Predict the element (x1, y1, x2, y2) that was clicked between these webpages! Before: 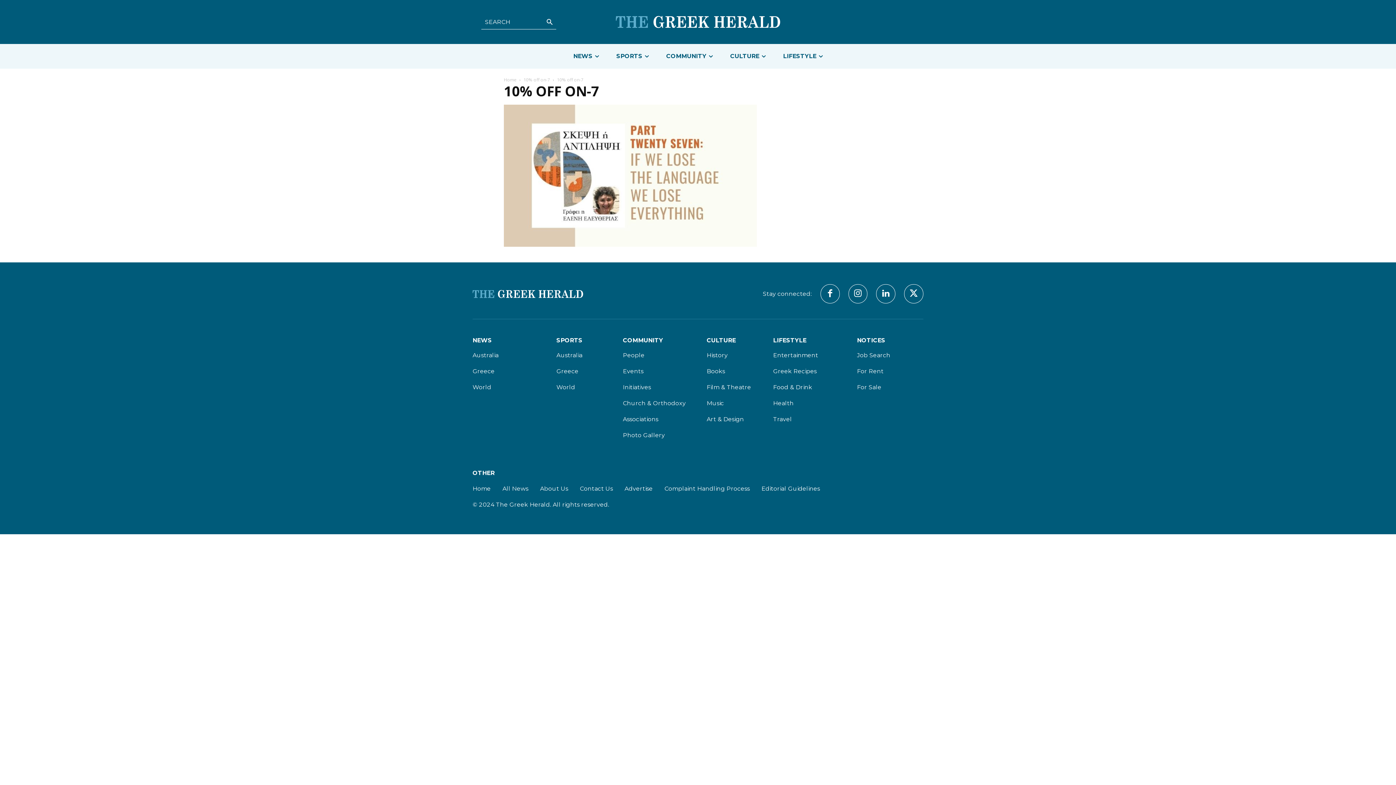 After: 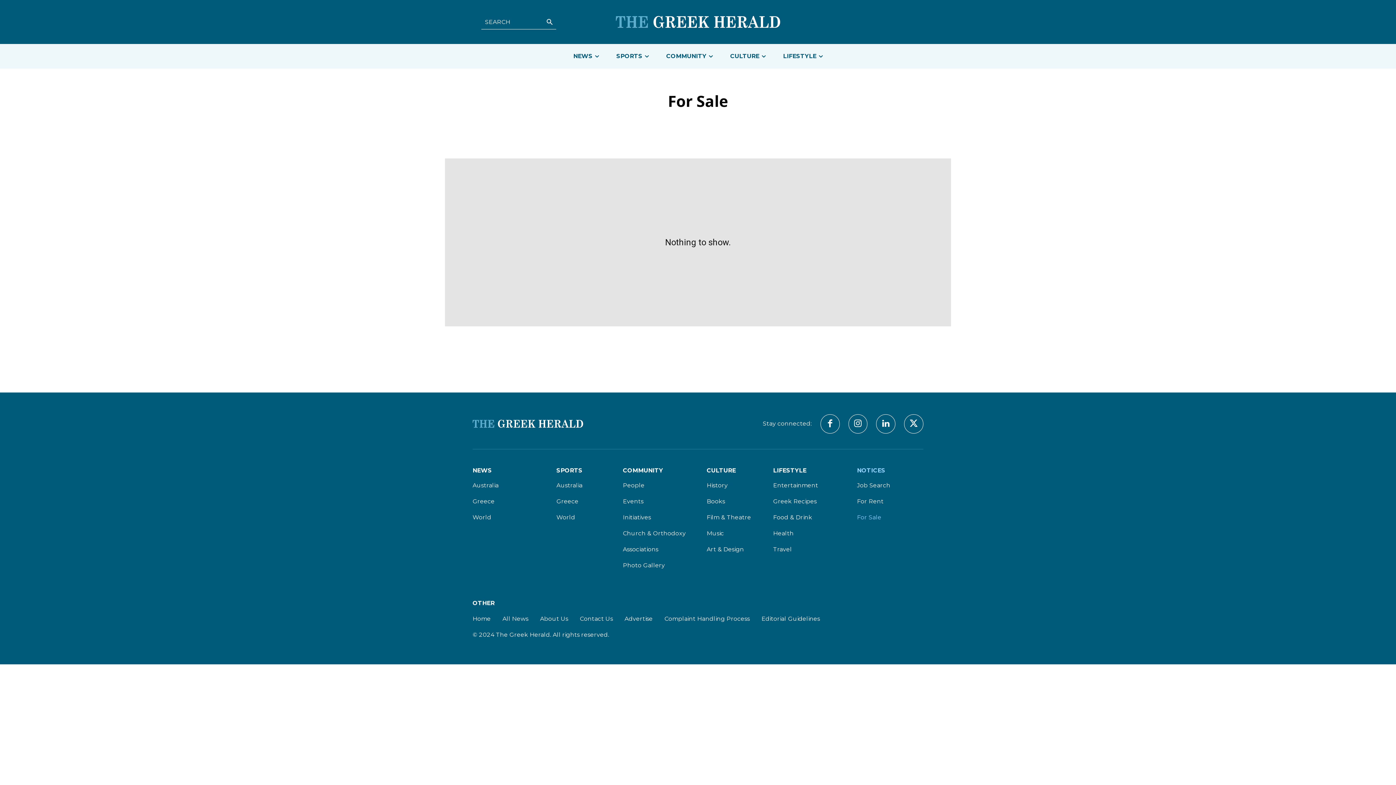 Action: bbox: (857, 383, 923, 392) label: For Sale